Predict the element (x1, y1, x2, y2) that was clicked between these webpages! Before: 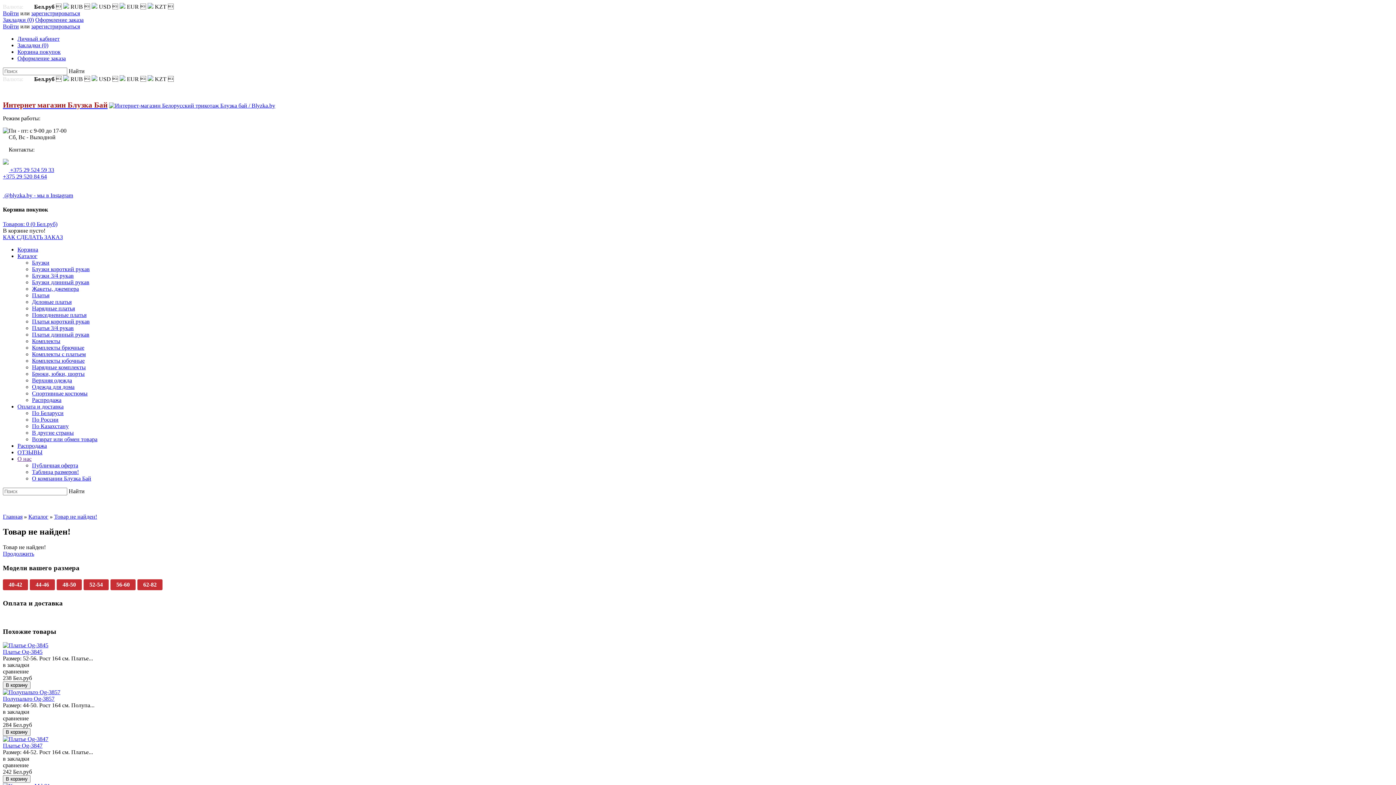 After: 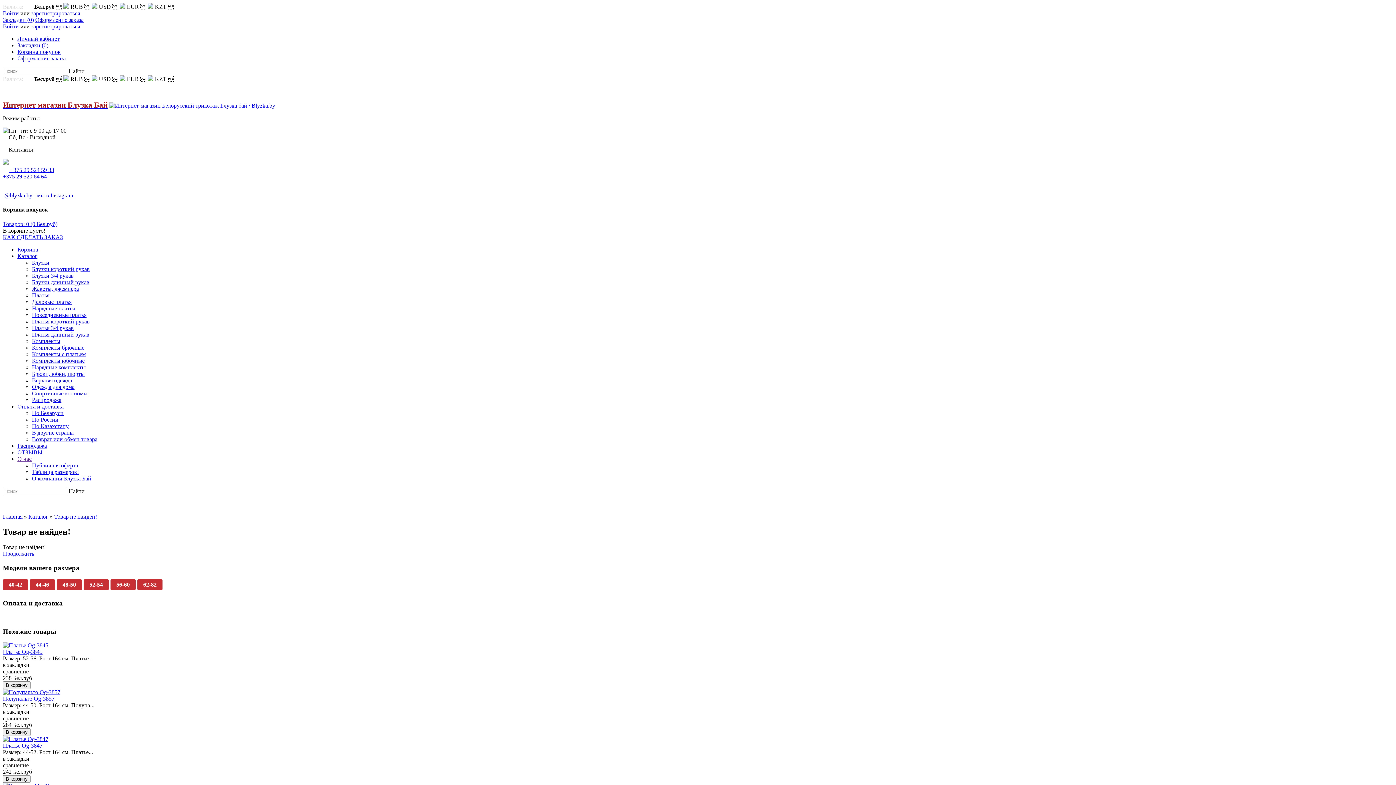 Action: bbox: (54, 513, 97, 519) label: Товар не найден!